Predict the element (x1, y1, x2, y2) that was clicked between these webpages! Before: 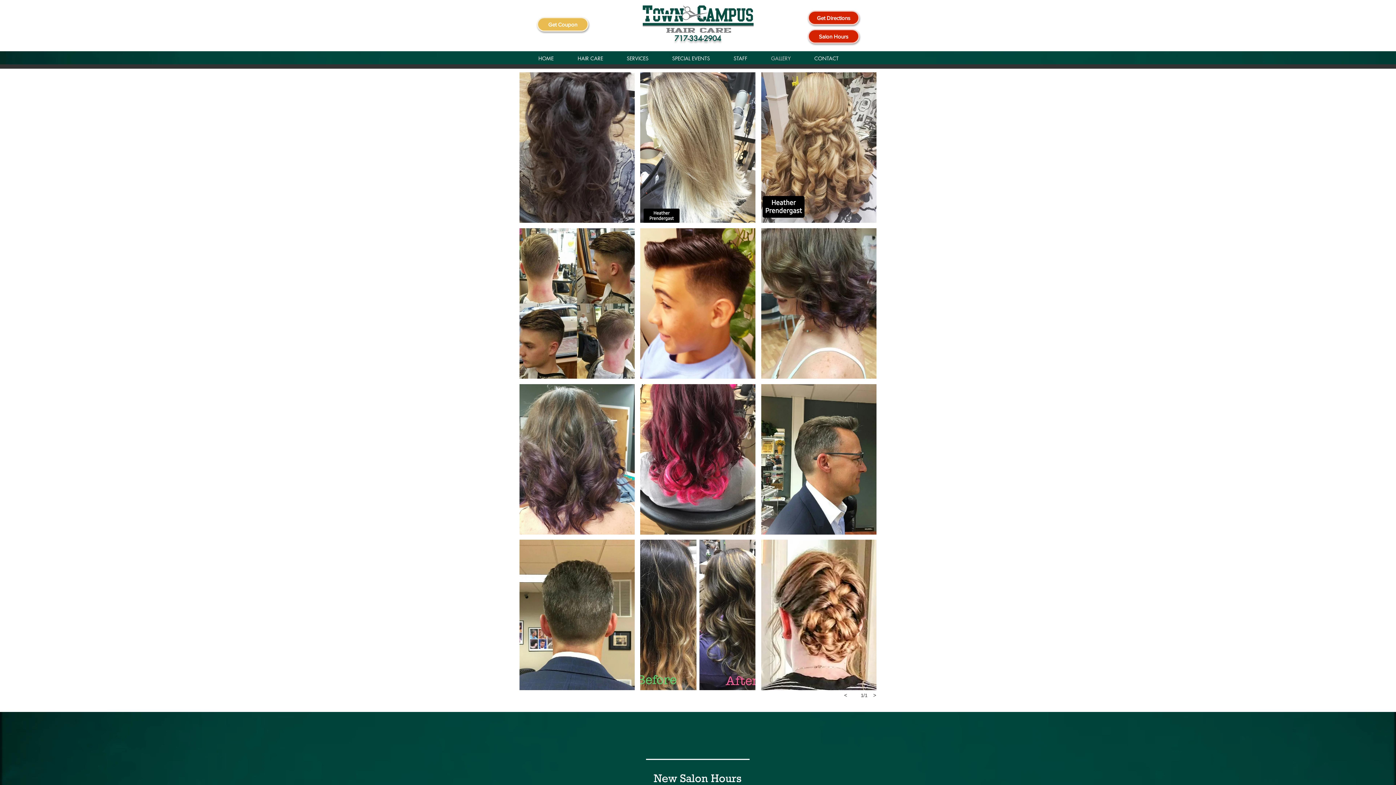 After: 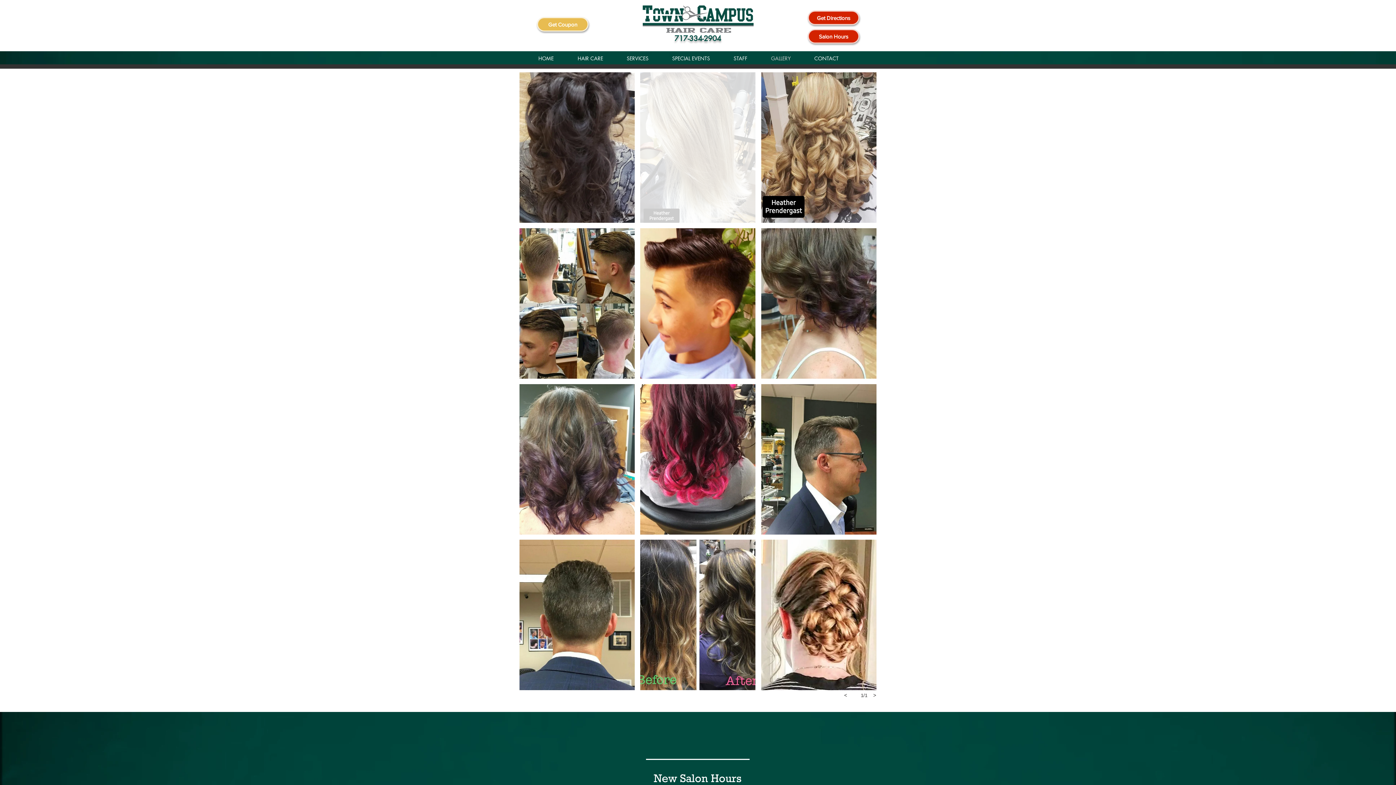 Action: label: 20200807_102150 bbox: (640, 72, 755, 222)